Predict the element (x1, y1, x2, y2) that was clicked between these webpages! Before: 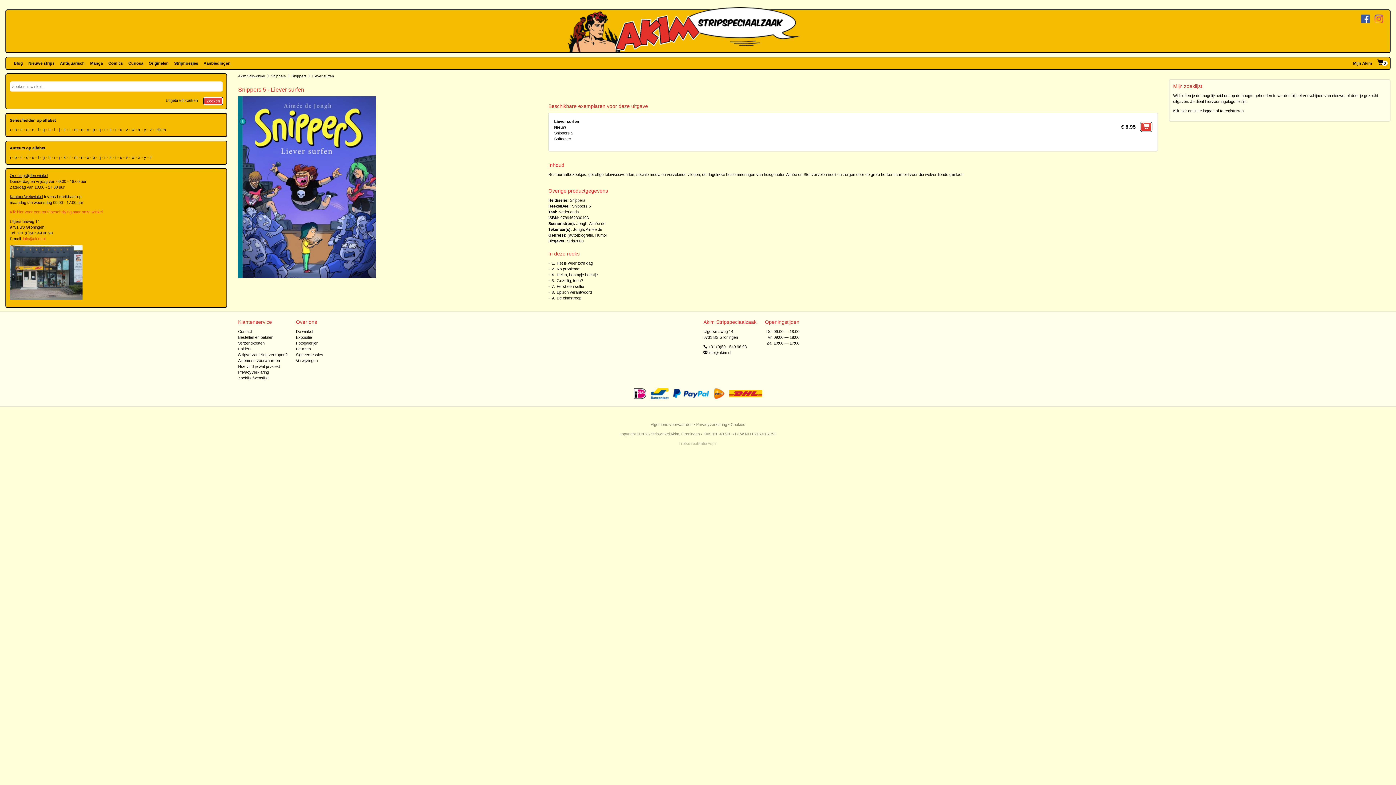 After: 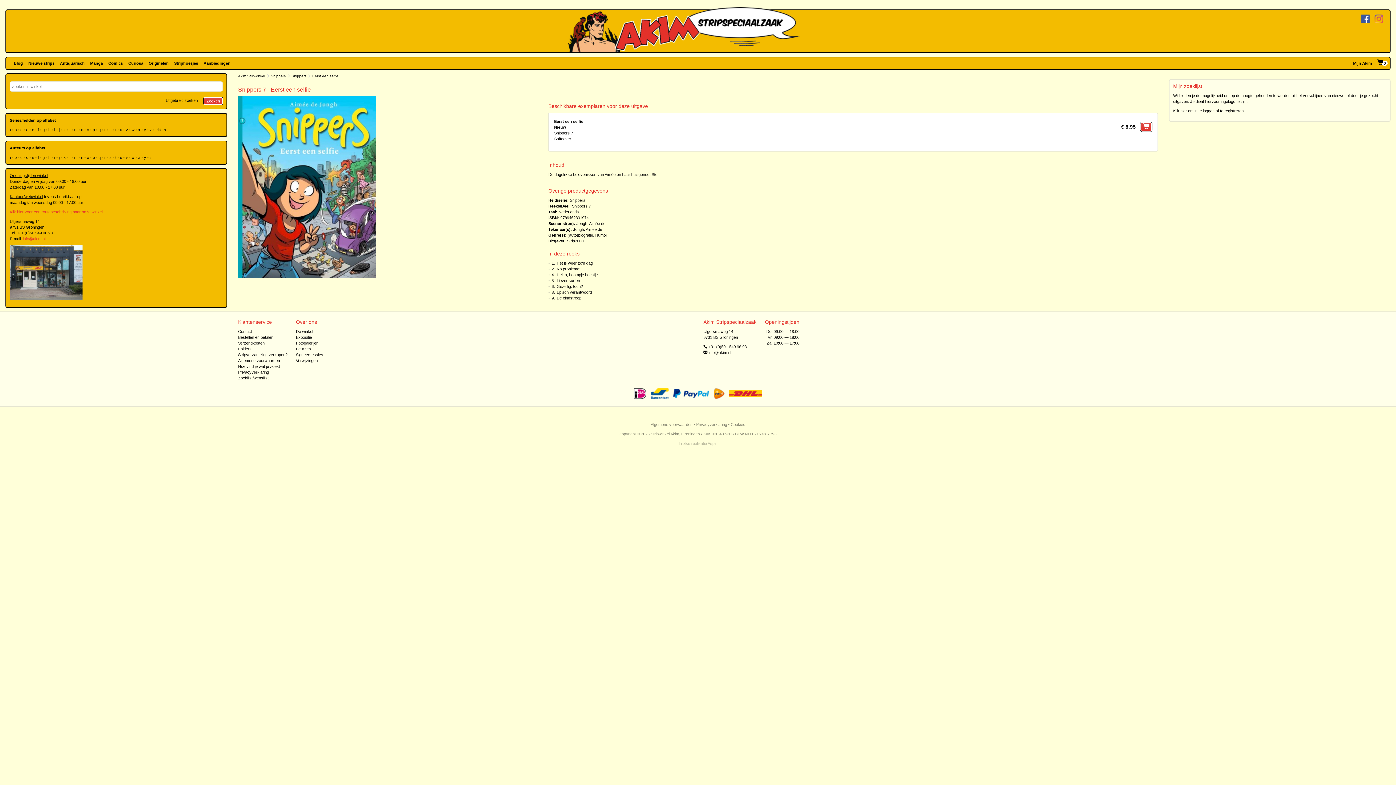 Action: bbox: (556, 284, 584, 288) label: Eerst een selfie